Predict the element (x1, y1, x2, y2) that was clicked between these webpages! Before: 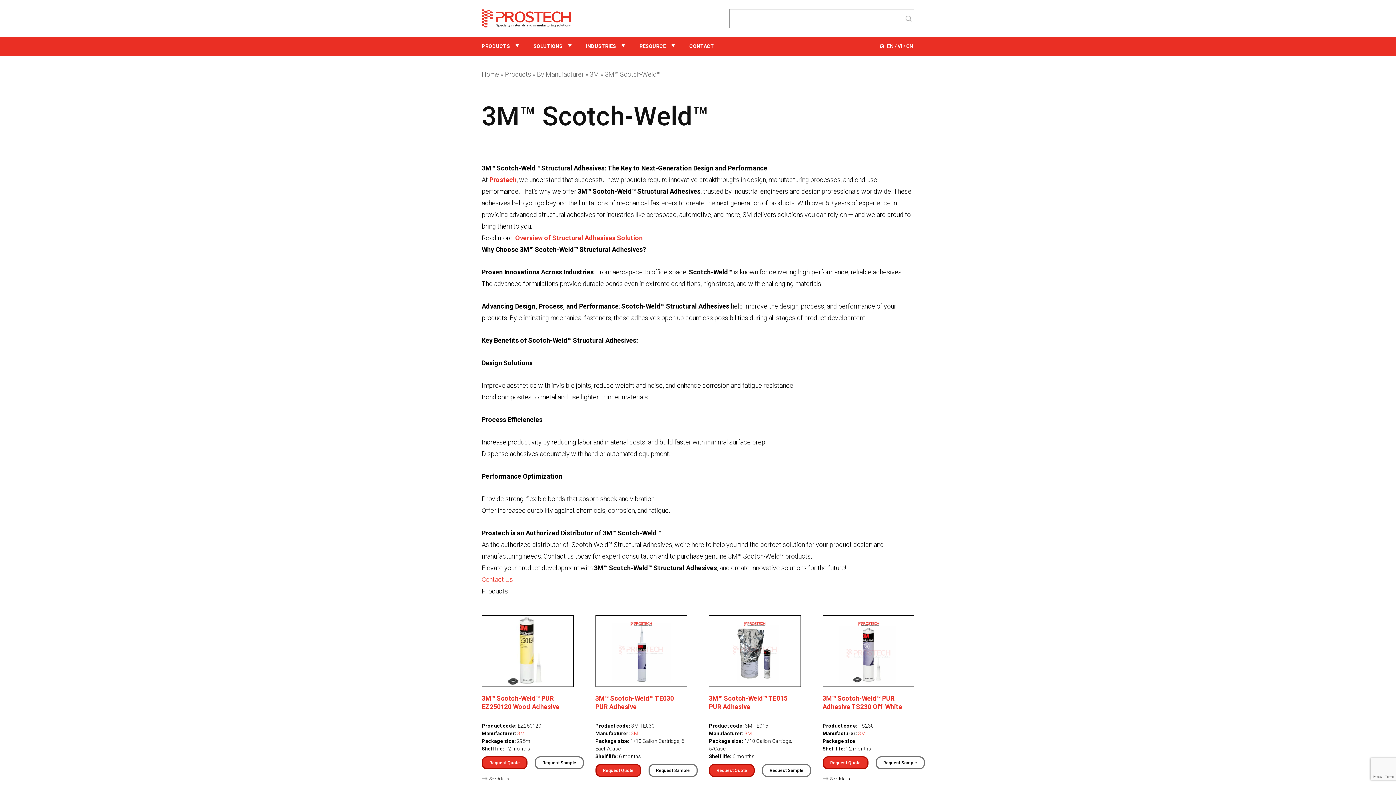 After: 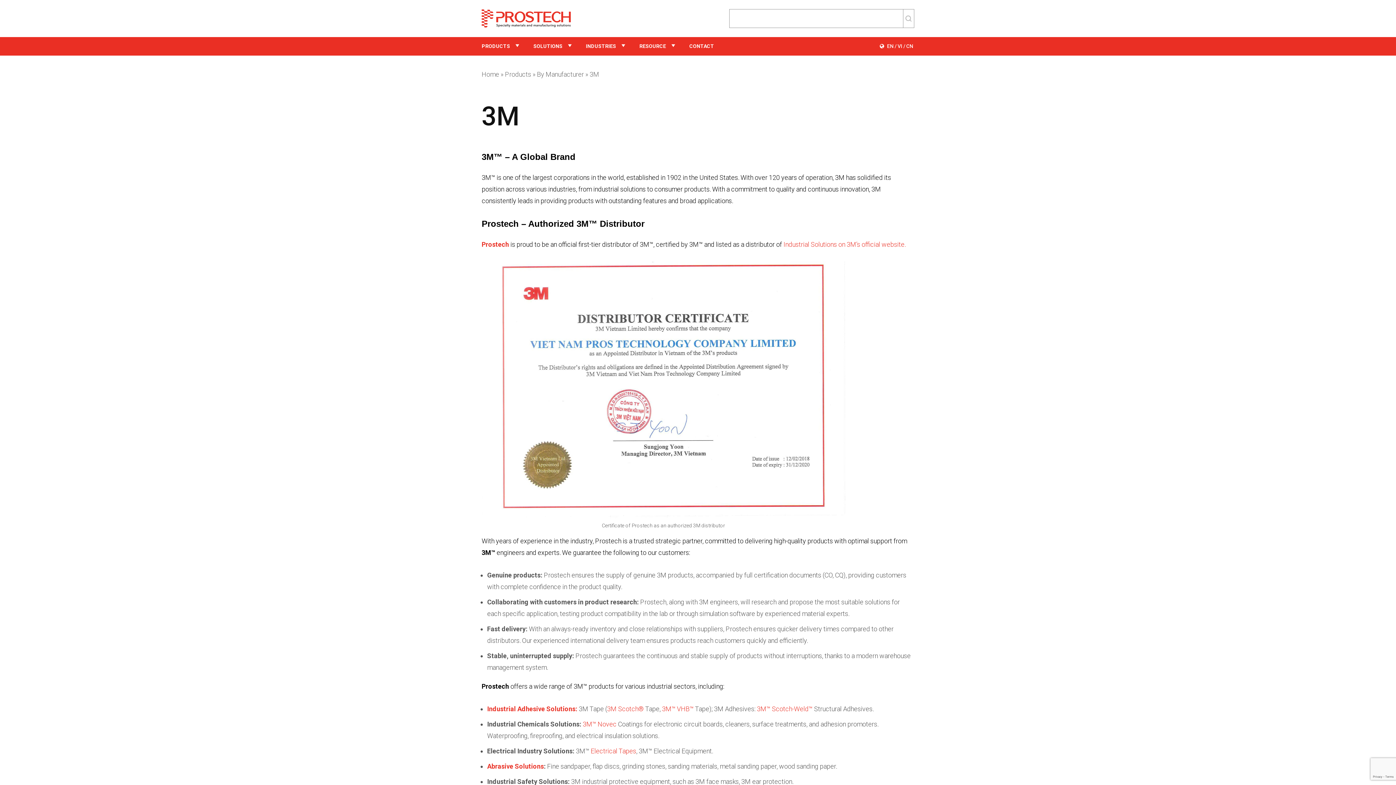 Action: label: 3M bbox: (858, 730, 865, 736)